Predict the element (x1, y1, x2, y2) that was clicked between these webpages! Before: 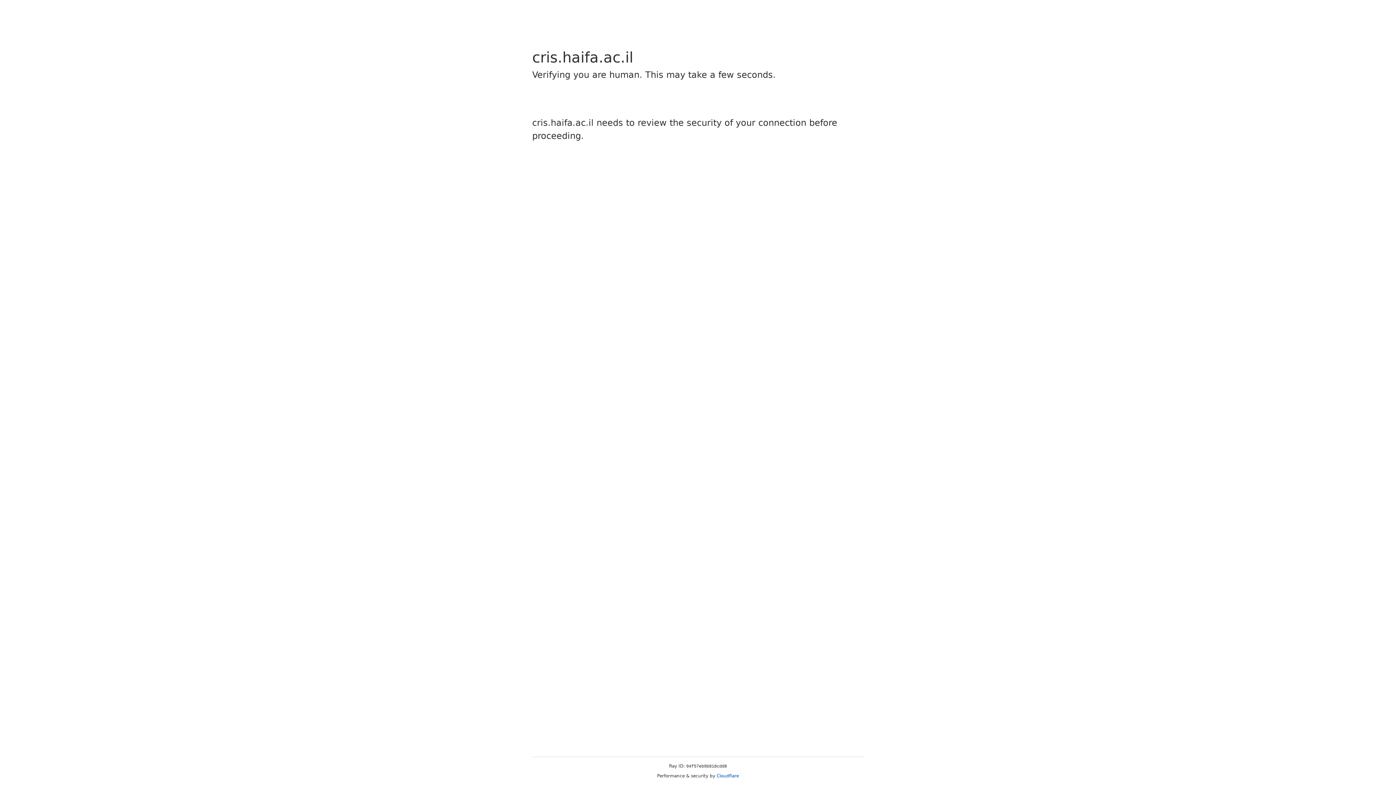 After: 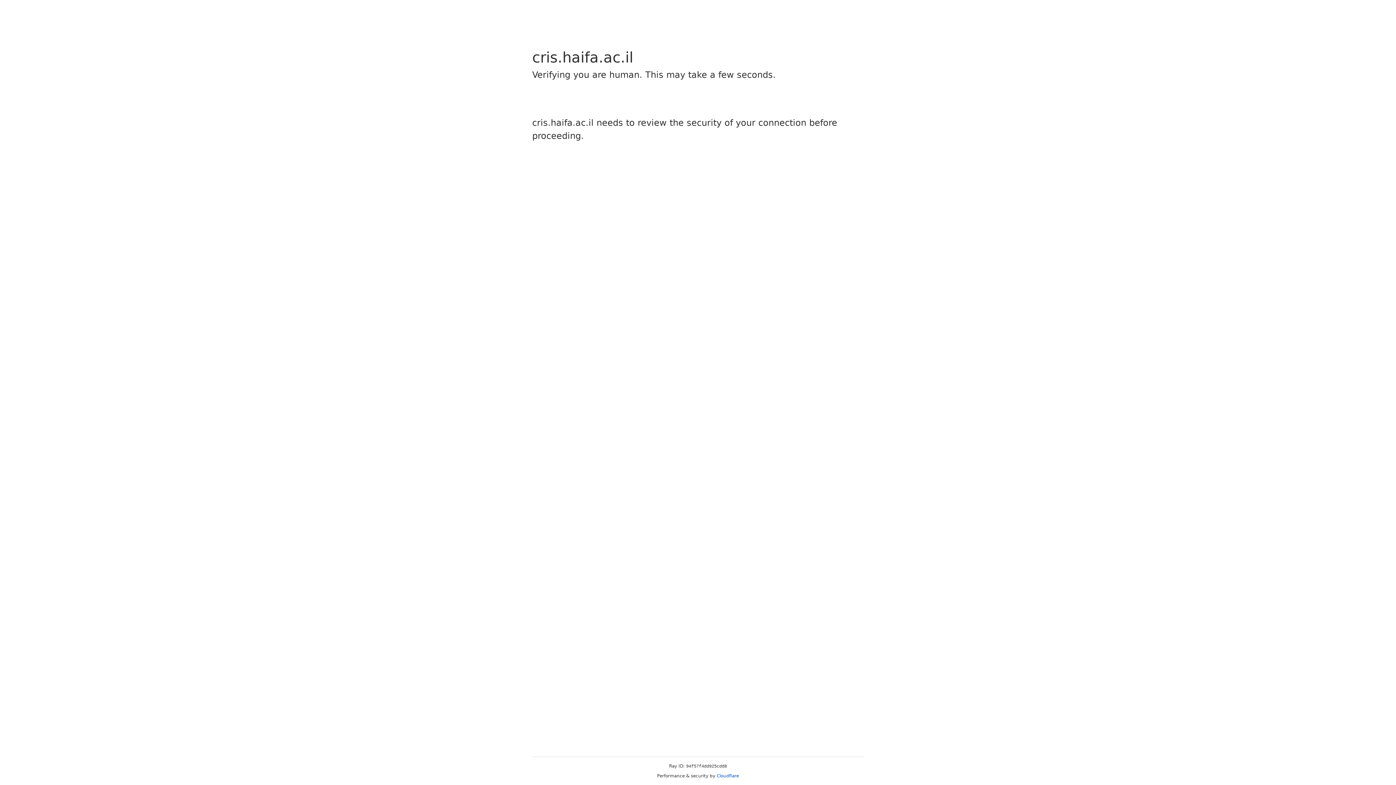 Action: bbox: (716, 773, 739, 778) label: Cloudflare